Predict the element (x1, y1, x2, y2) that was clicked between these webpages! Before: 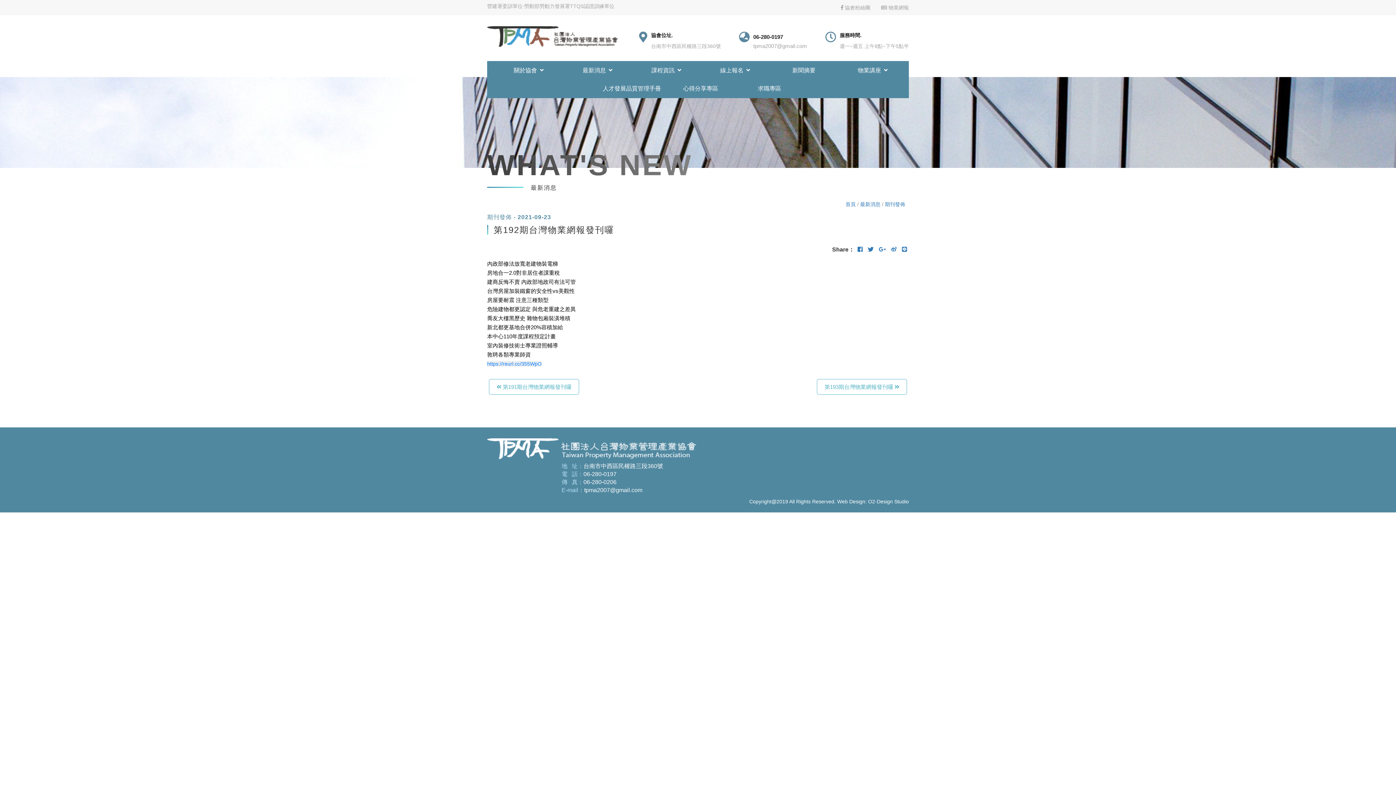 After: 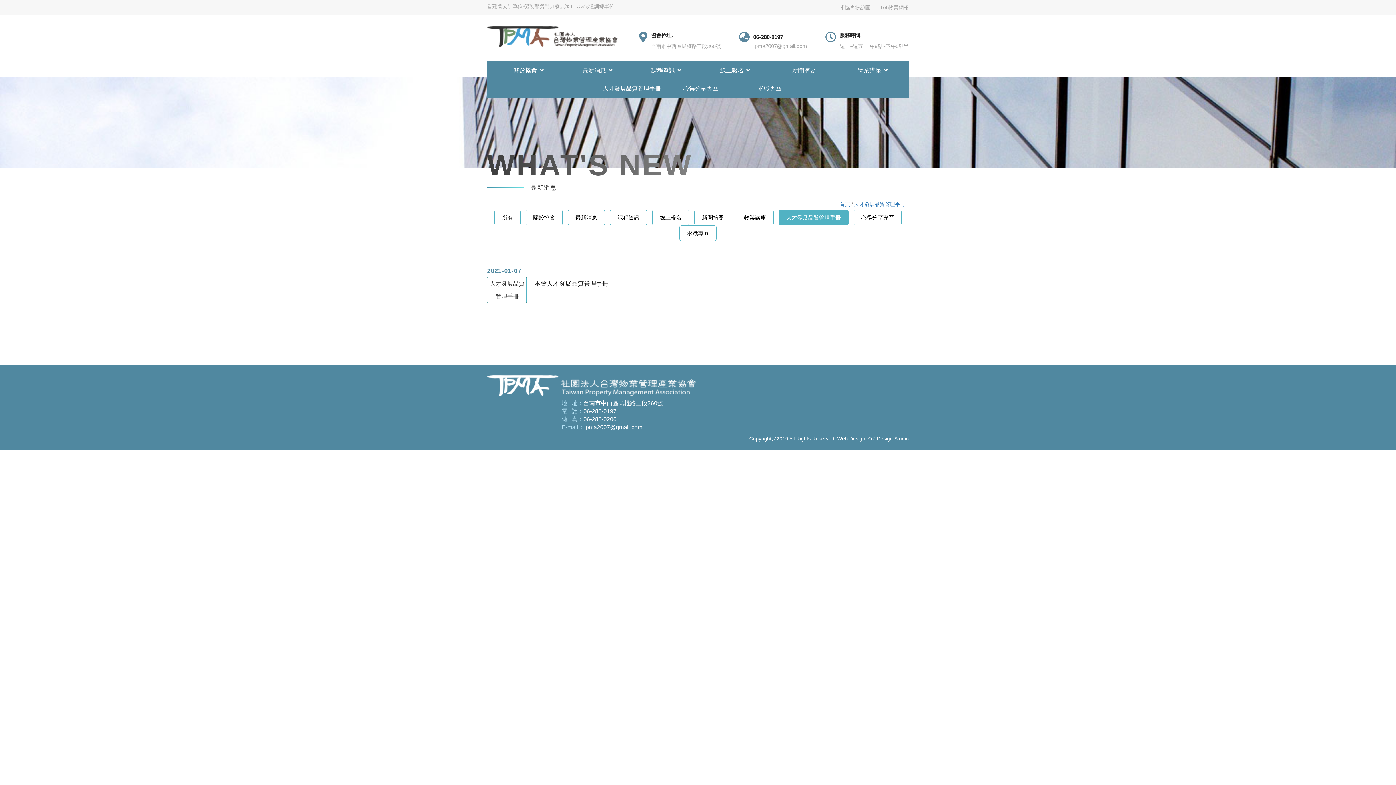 Action: label: 人才發展品質管理手冊 bbox: (601, 85, 663, 92)